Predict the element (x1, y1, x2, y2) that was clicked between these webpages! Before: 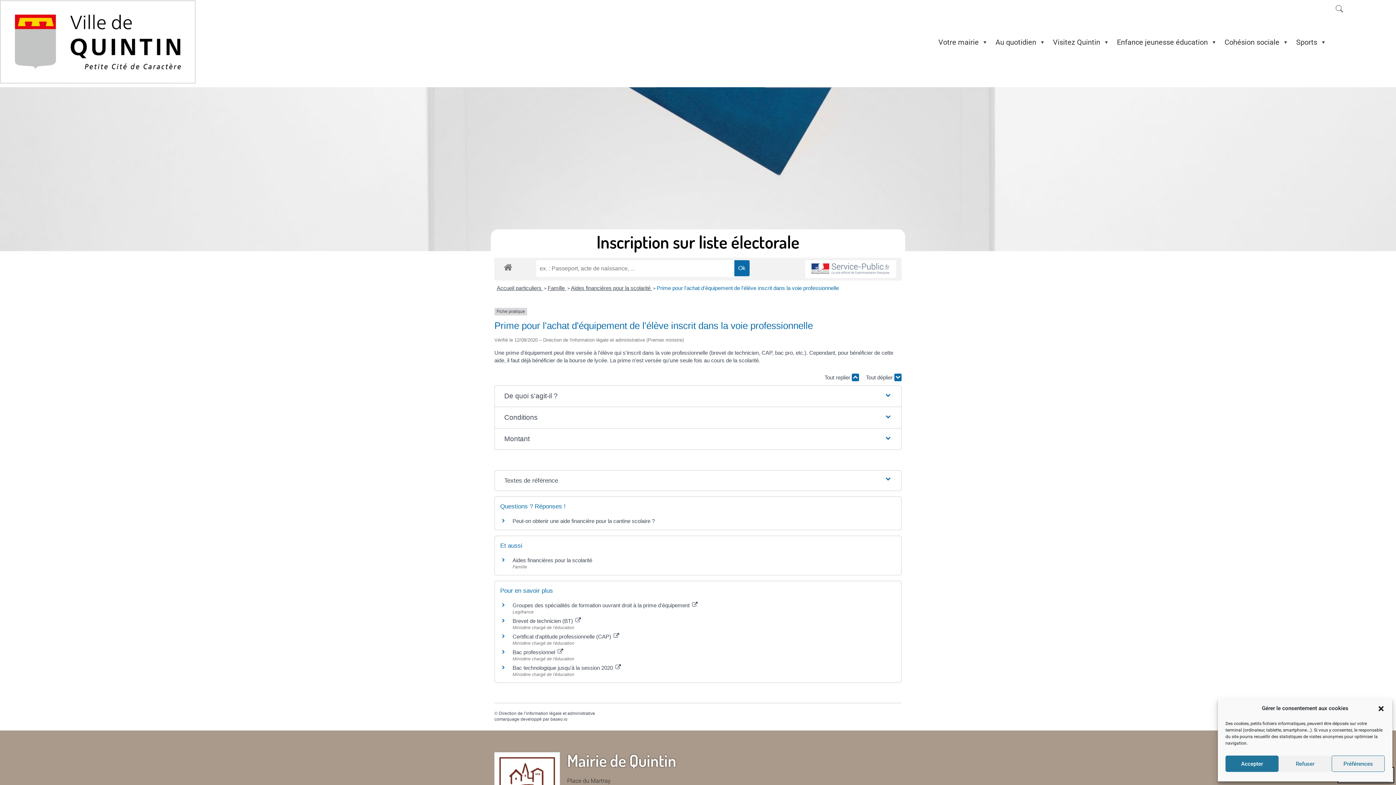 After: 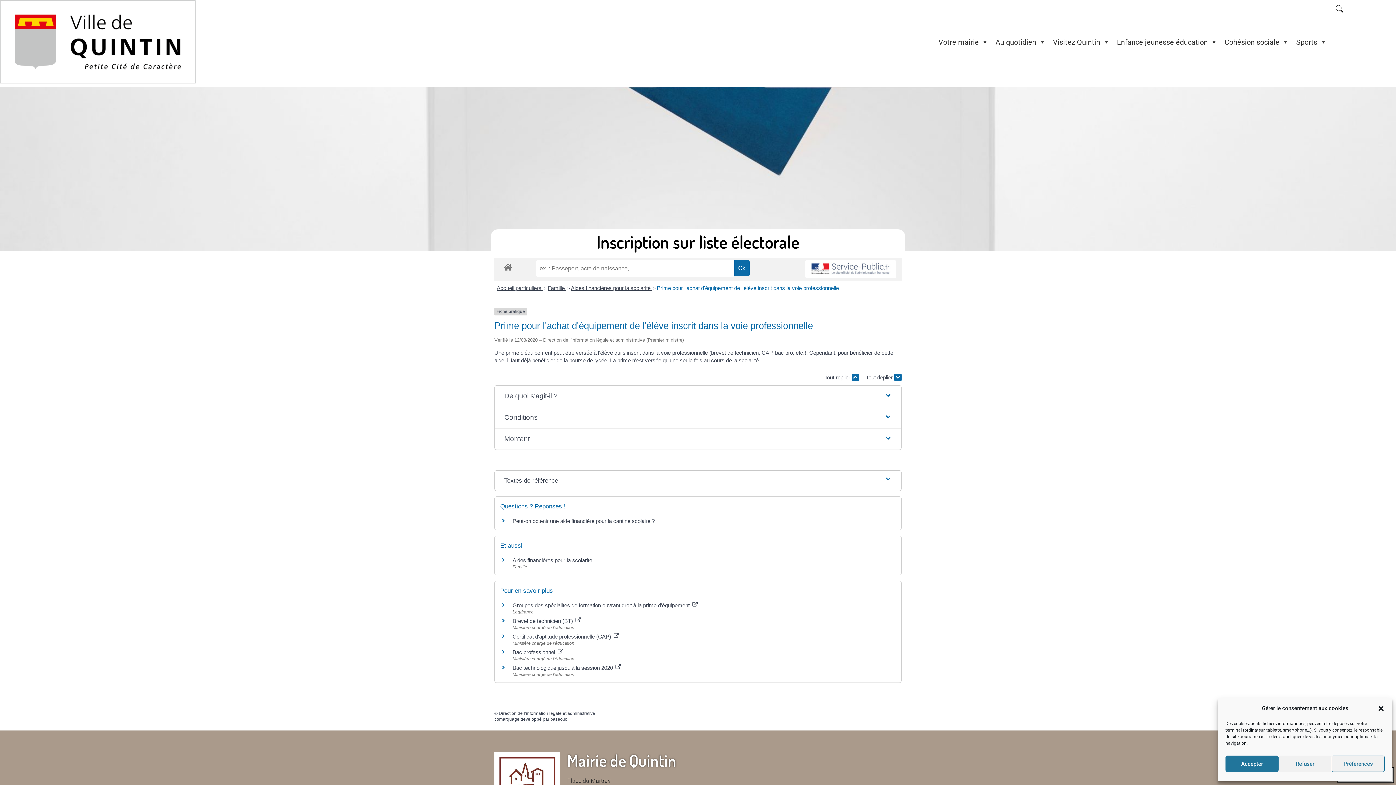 Action: label: baseo.io bbox: (550, 717, 567, 722)